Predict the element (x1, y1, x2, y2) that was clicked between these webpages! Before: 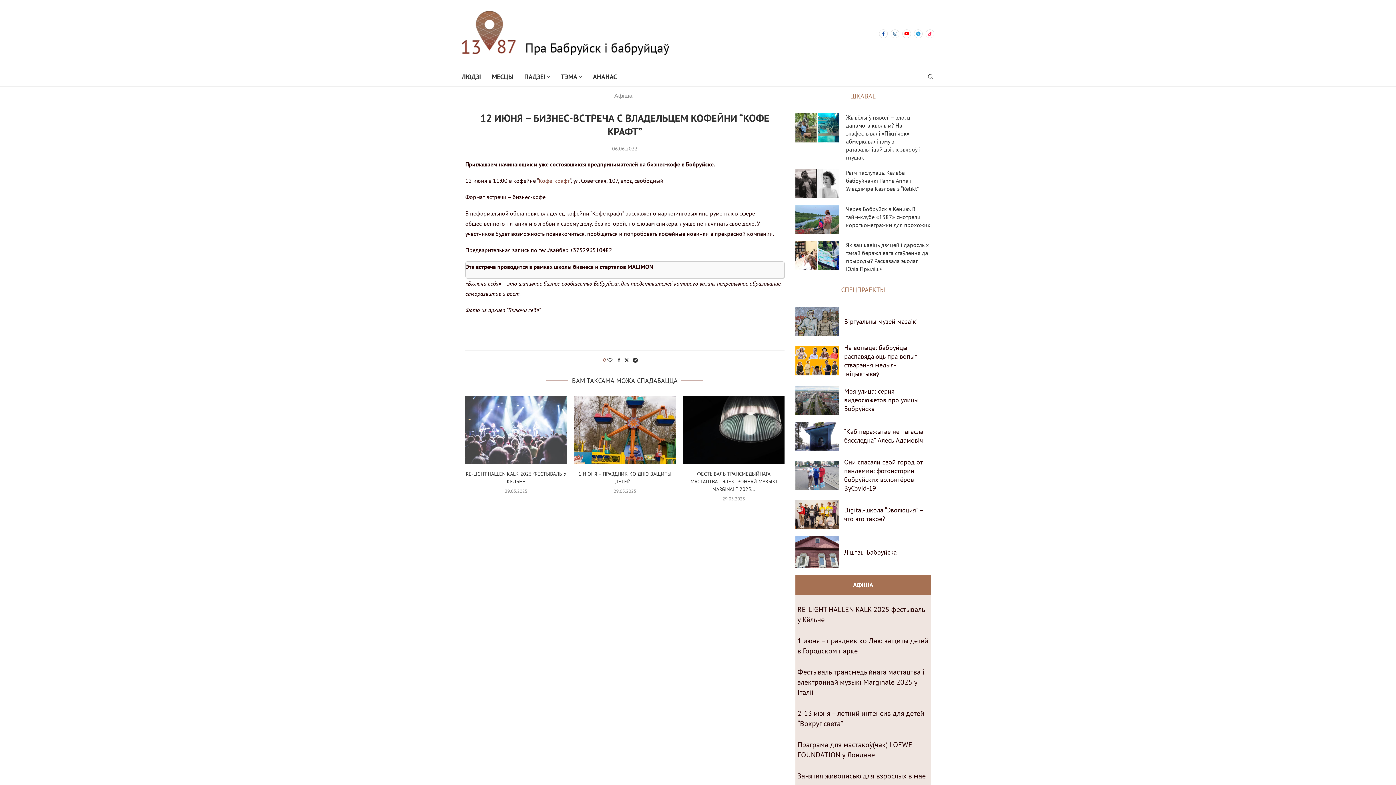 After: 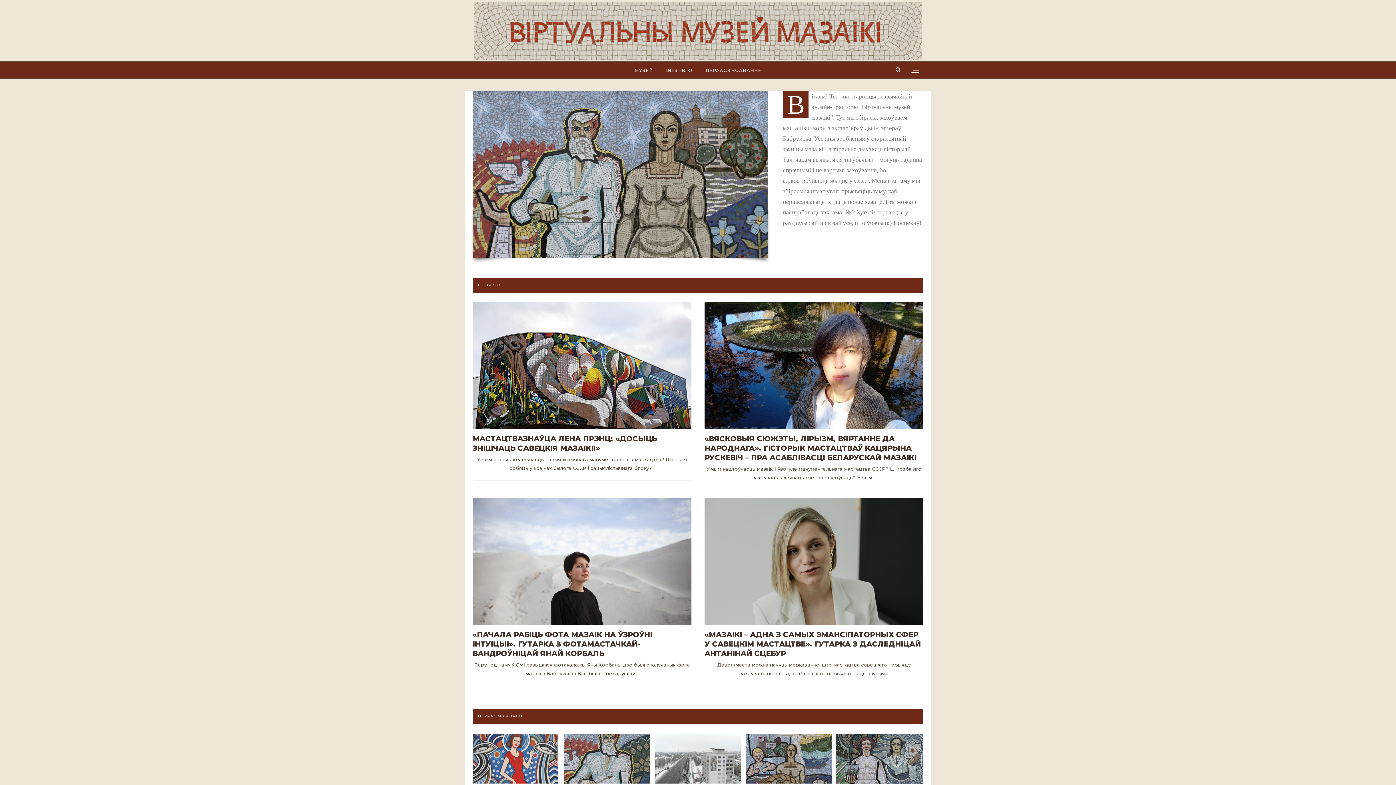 Action: bbox: (844, 317, 918, 325) label: Віртуальны музей мазаікі